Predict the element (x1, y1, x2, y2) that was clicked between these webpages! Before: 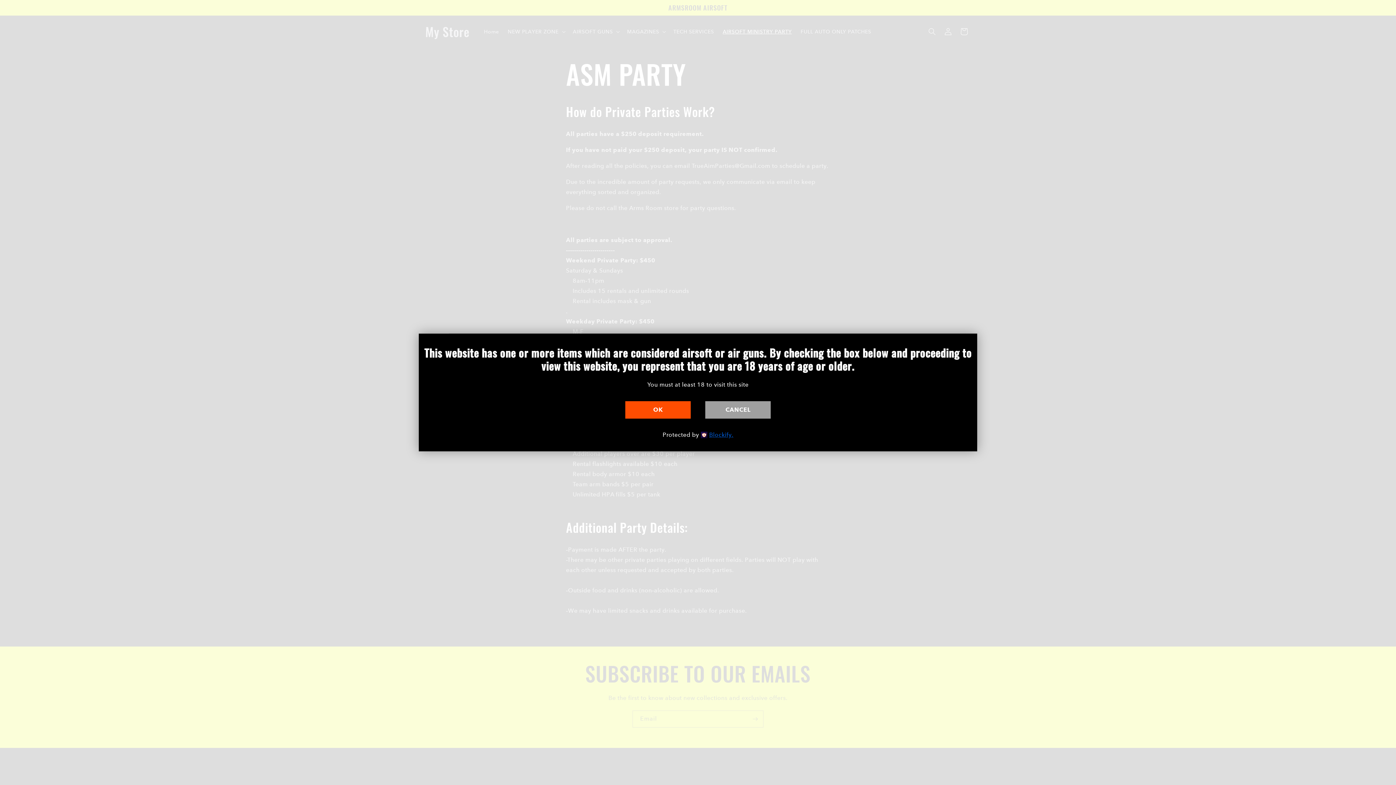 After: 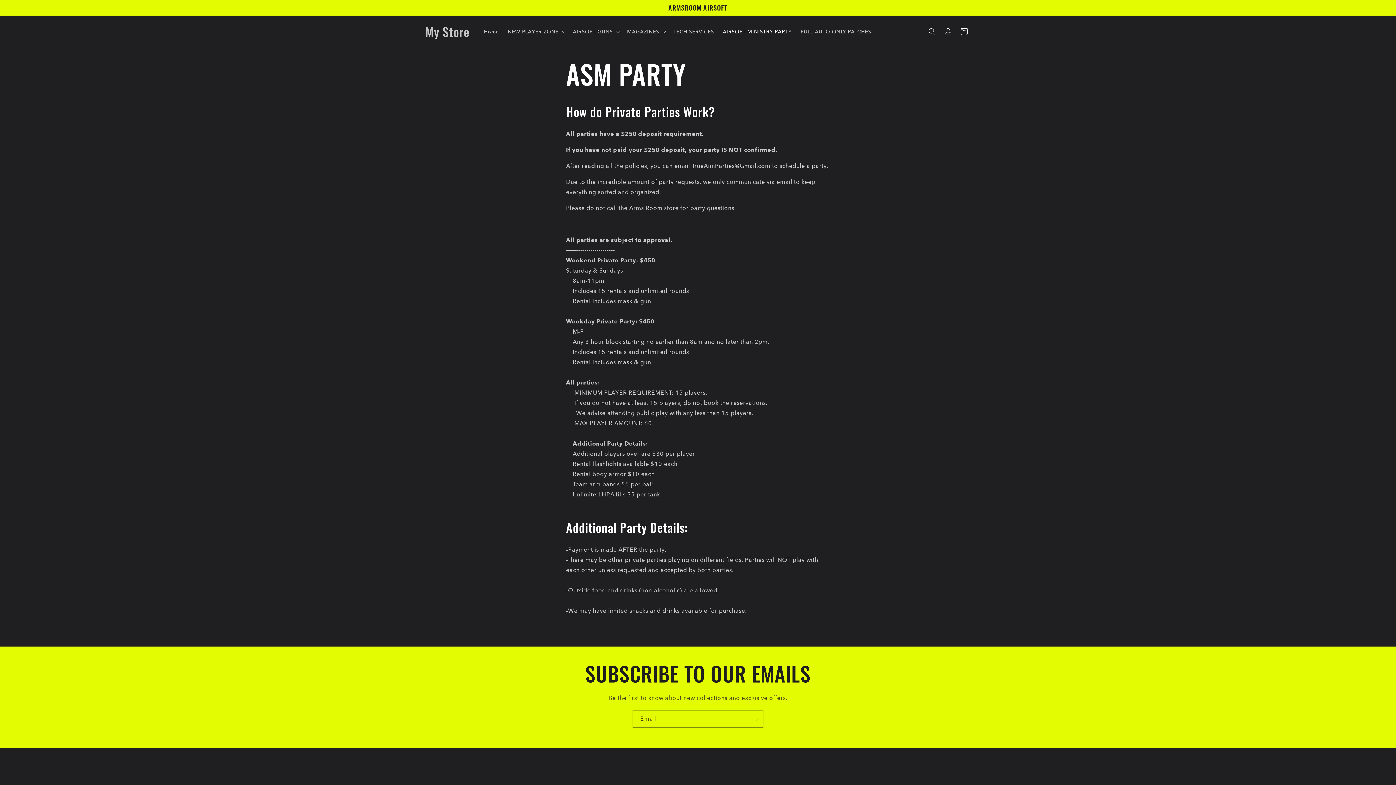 Action: label: OK bbox: (625, 401, 690, 418)